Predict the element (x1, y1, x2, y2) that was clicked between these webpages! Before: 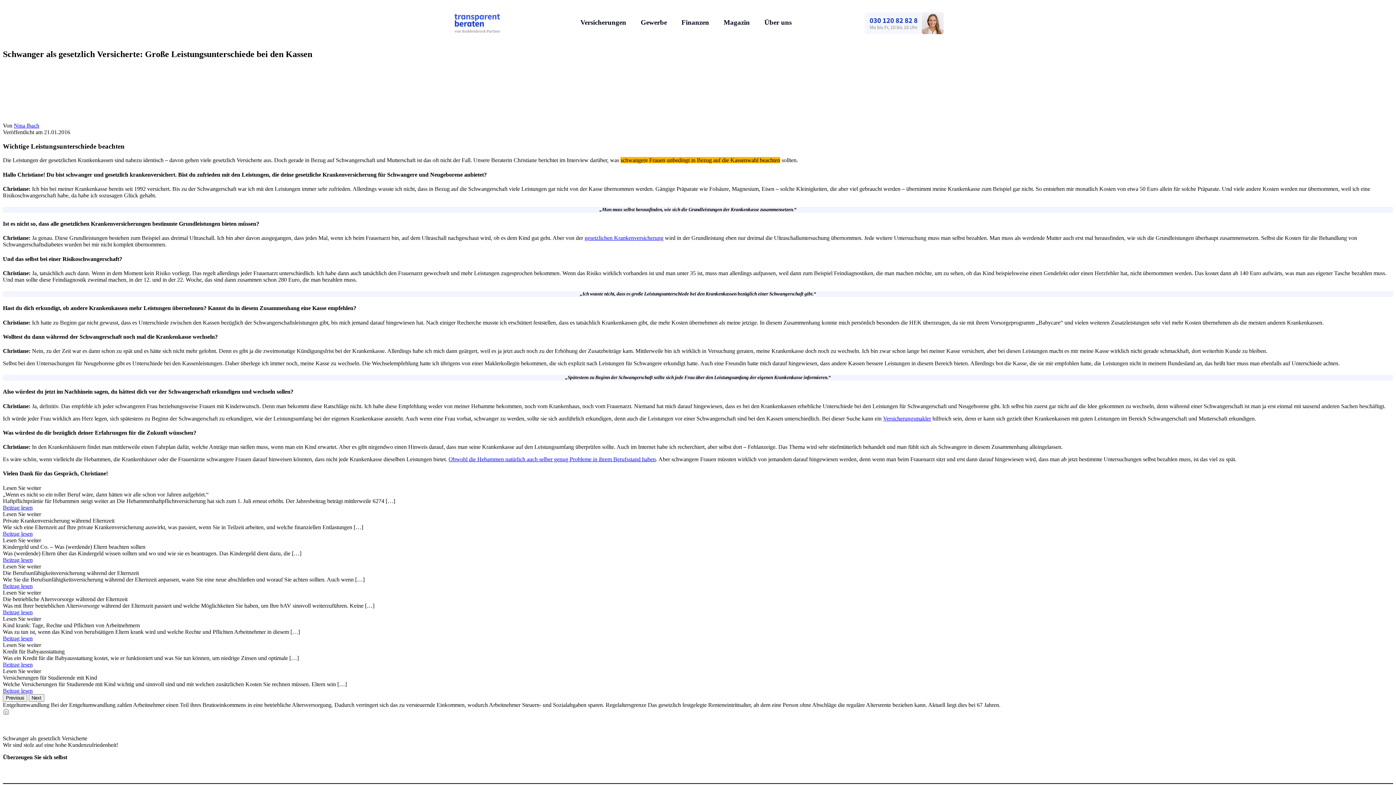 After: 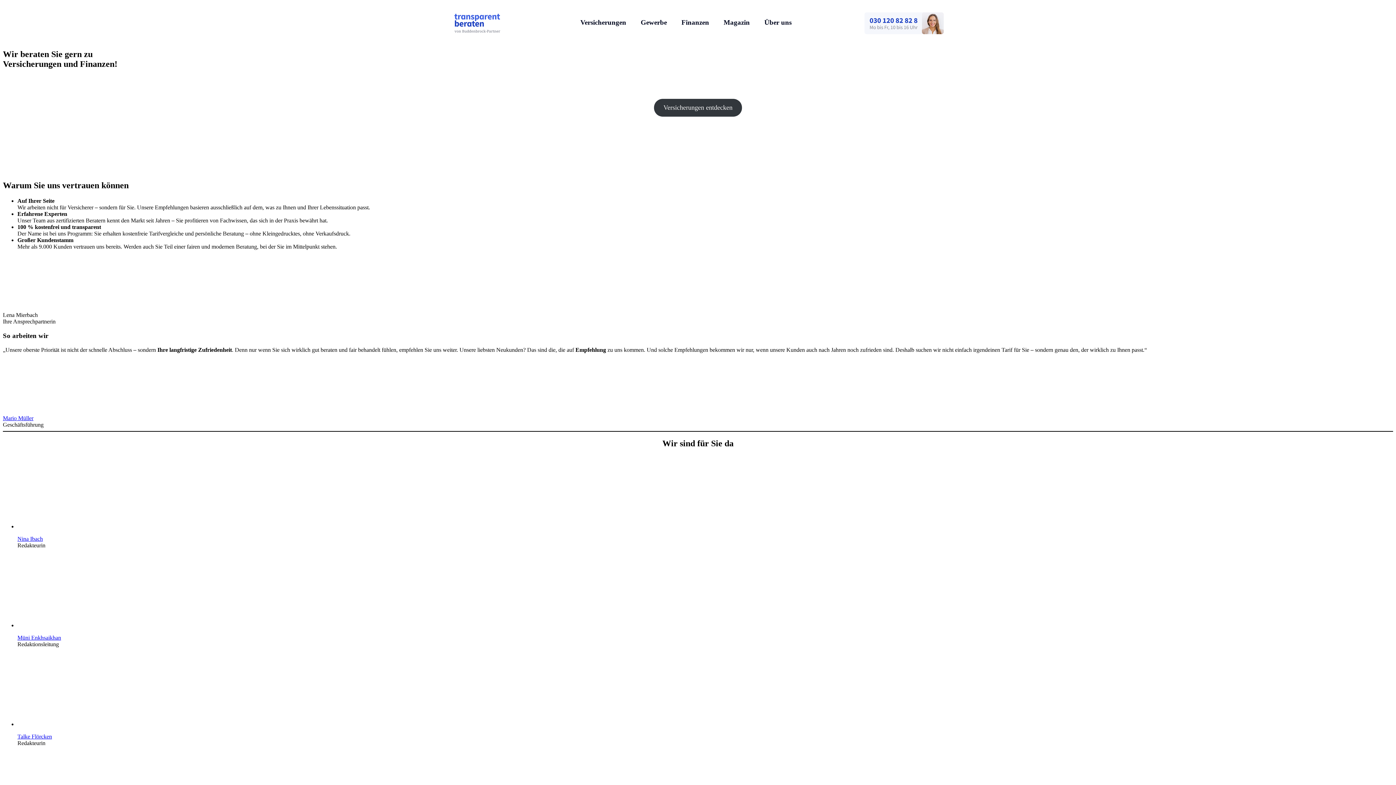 Action: label: Versicherungs­makler bbox: (883, 415, 931, 421)